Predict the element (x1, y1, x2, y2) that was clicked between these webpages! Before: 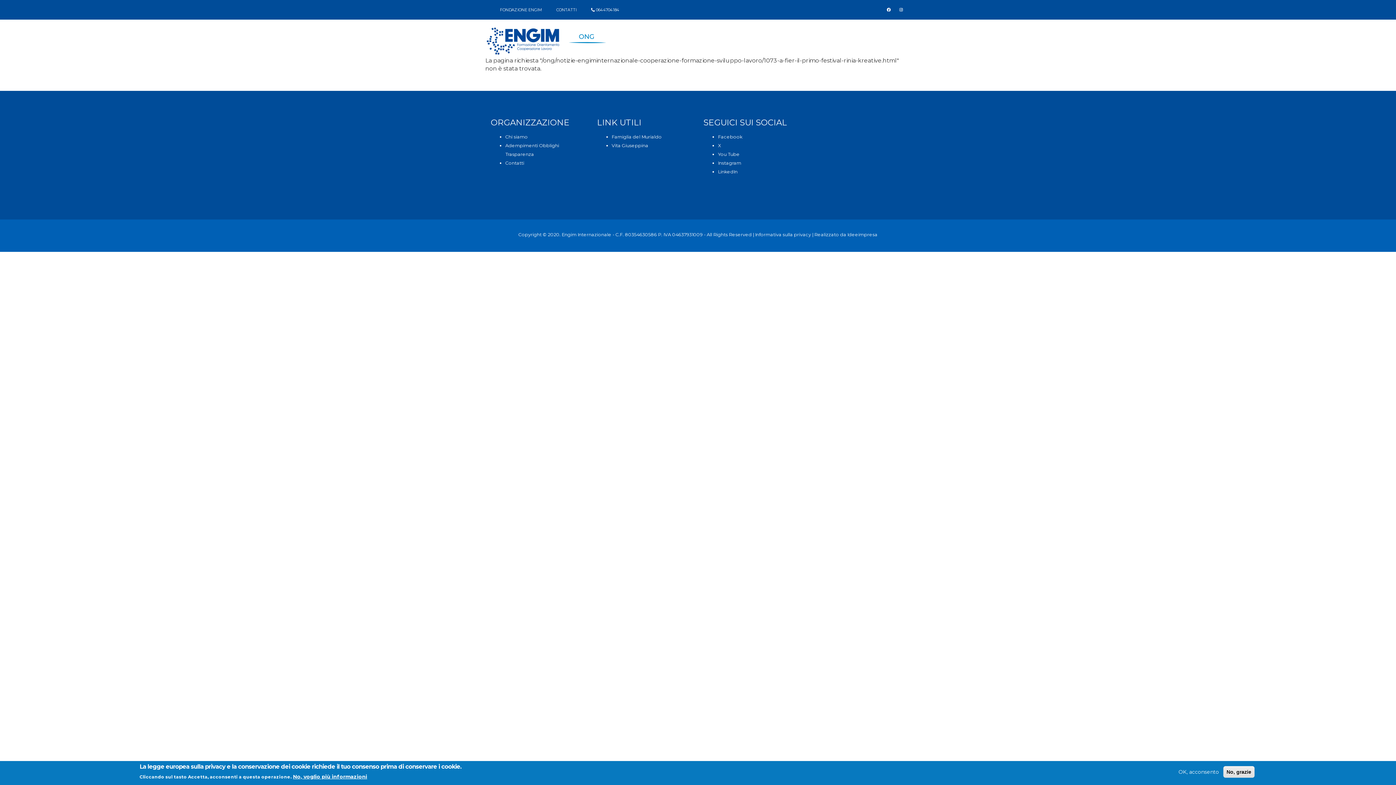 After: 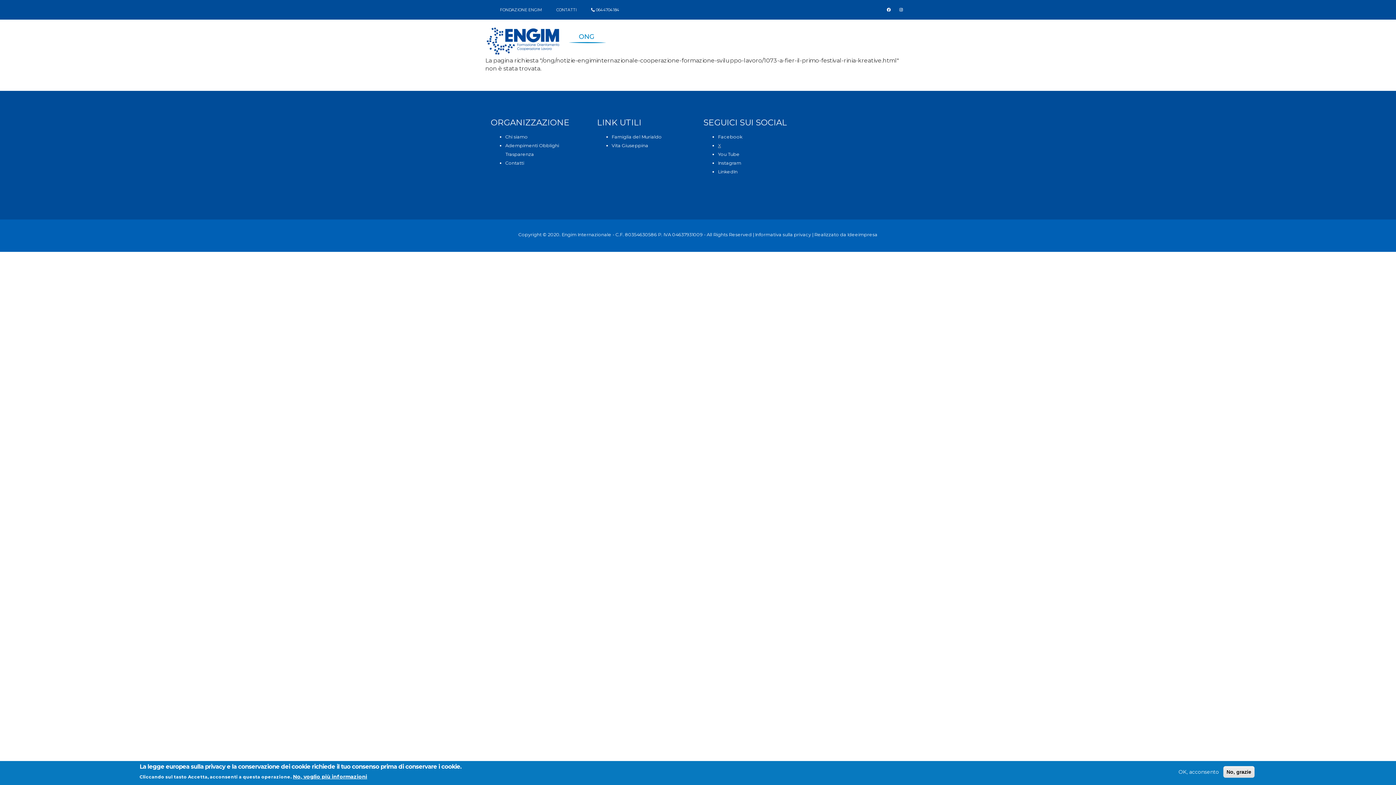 Action: label: X bbox: (718, 142, 721, 148)